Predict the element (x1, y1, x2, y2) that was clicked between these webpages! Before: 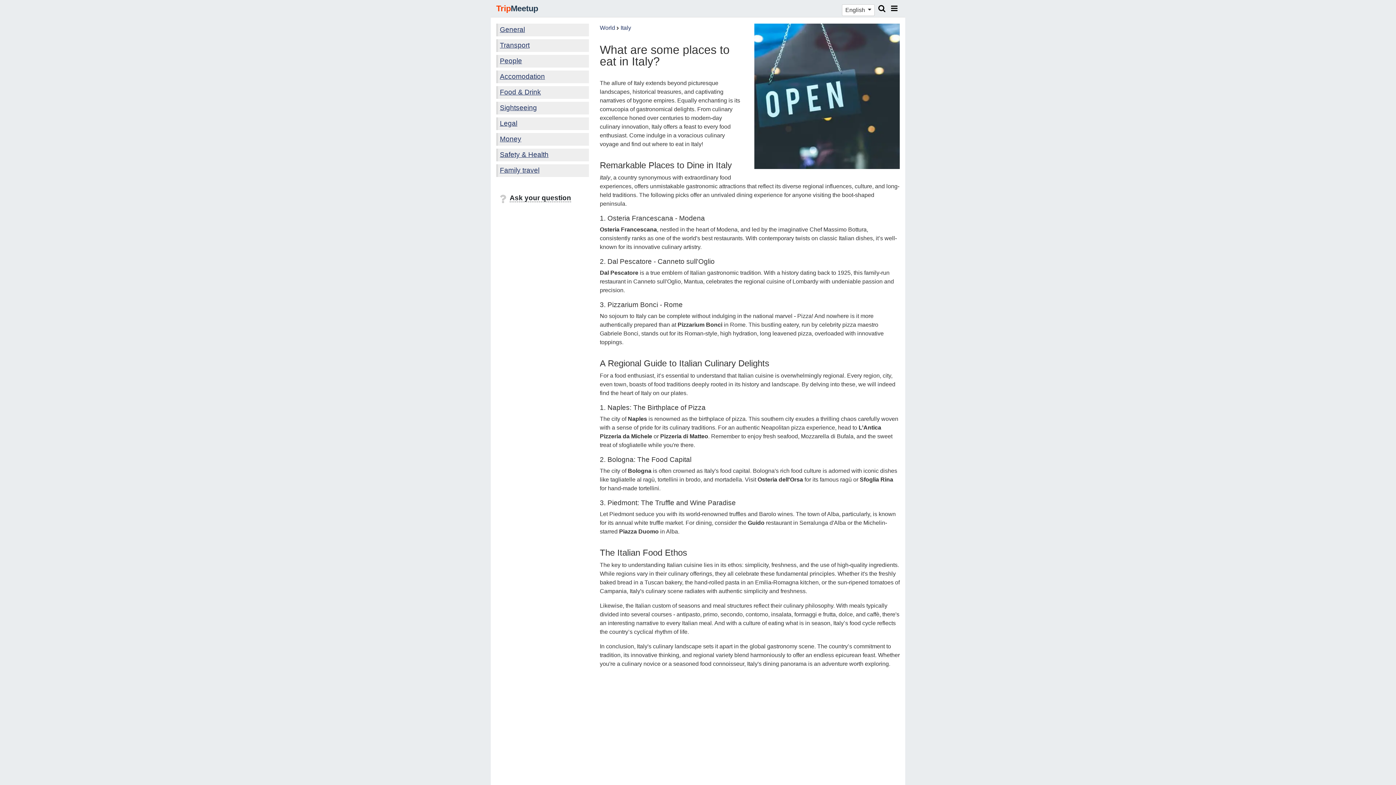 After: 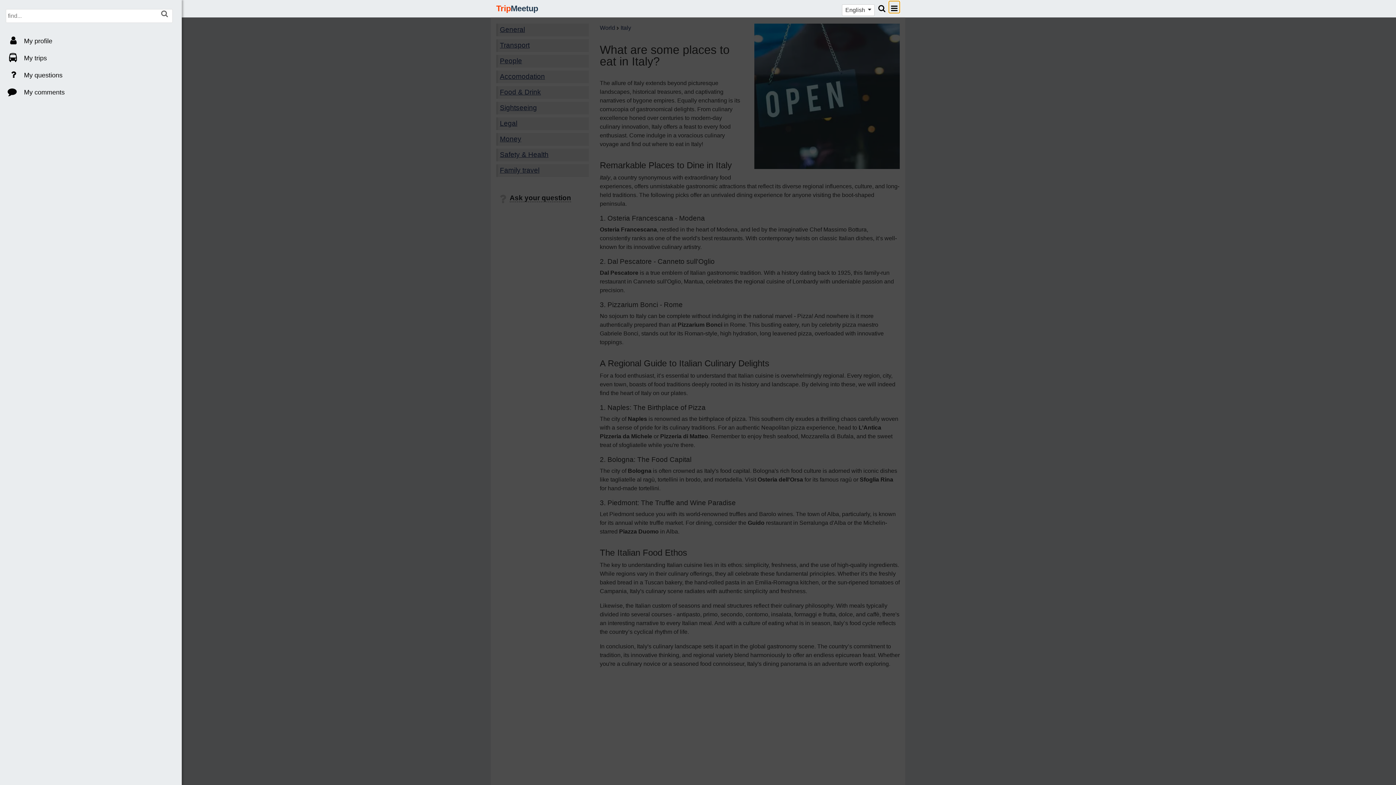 Action: label: menu bbox: (889, 1, 900, 13)